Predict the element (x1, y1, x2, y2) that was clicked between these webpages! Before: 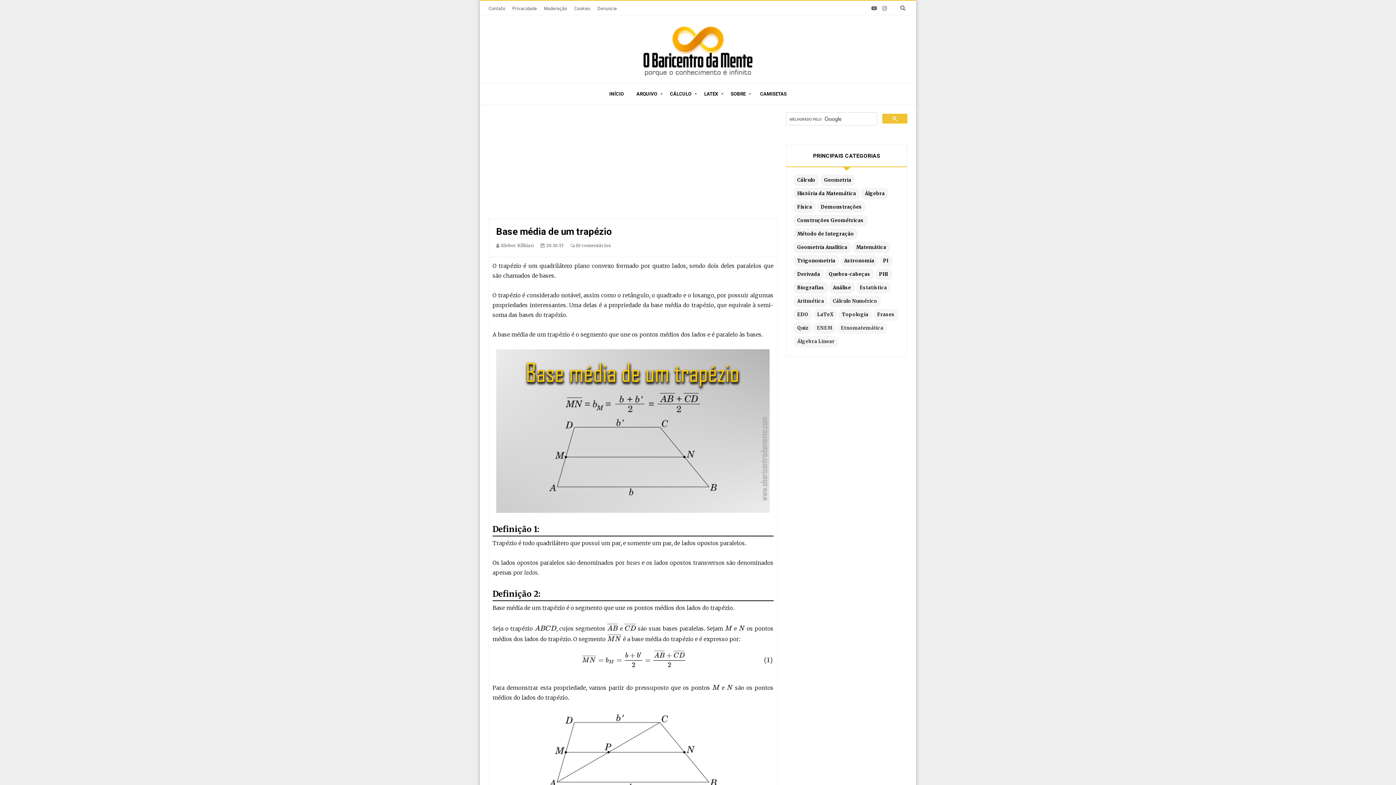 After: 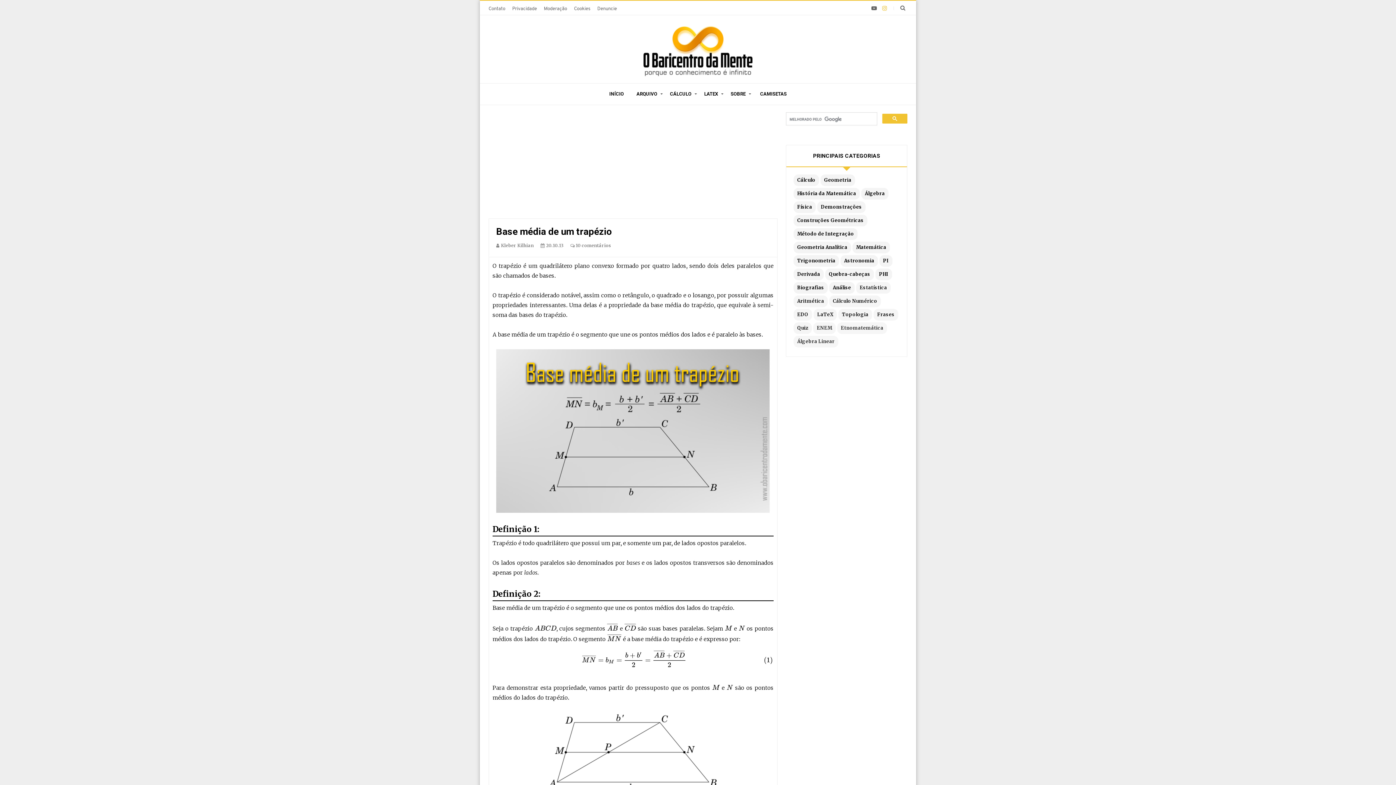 Action: bbox: (880, 1, 889, 15)